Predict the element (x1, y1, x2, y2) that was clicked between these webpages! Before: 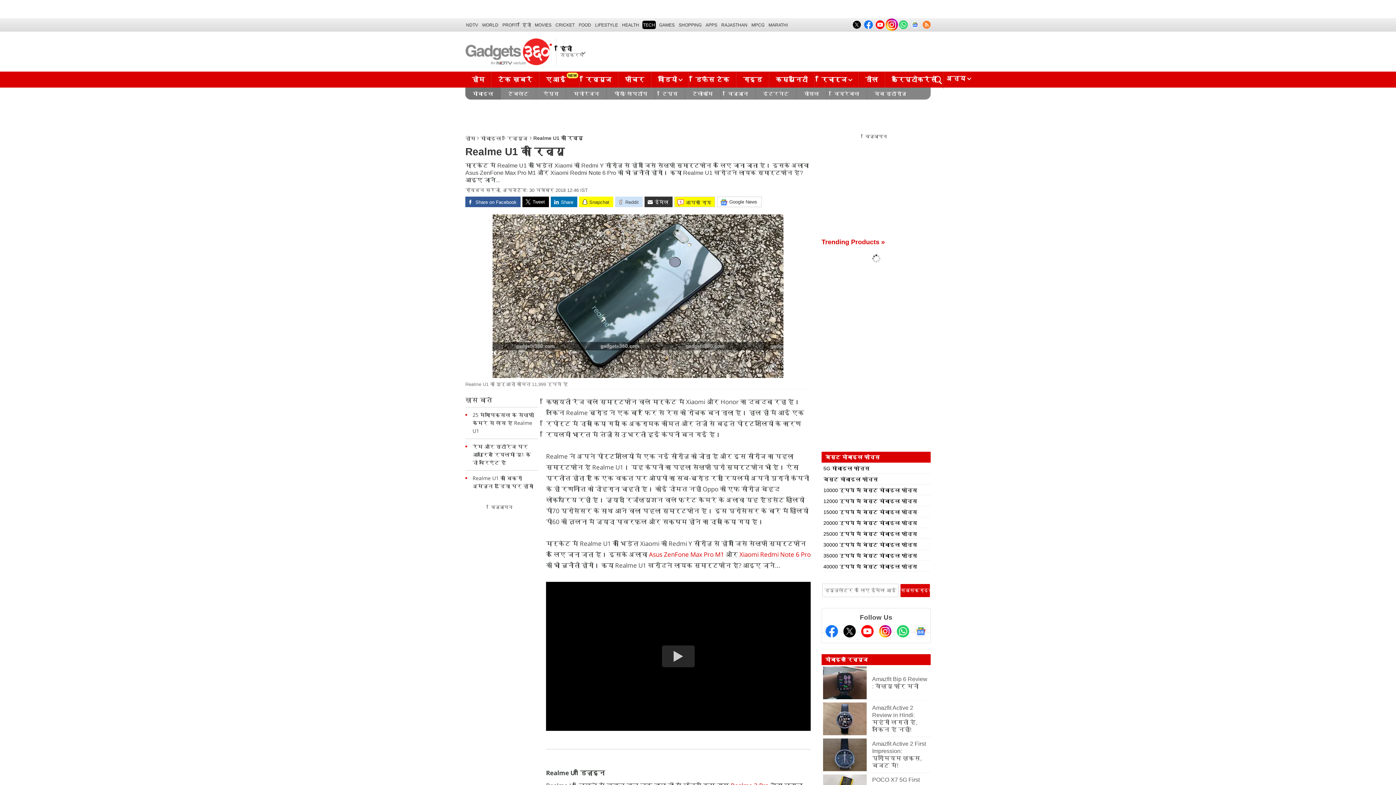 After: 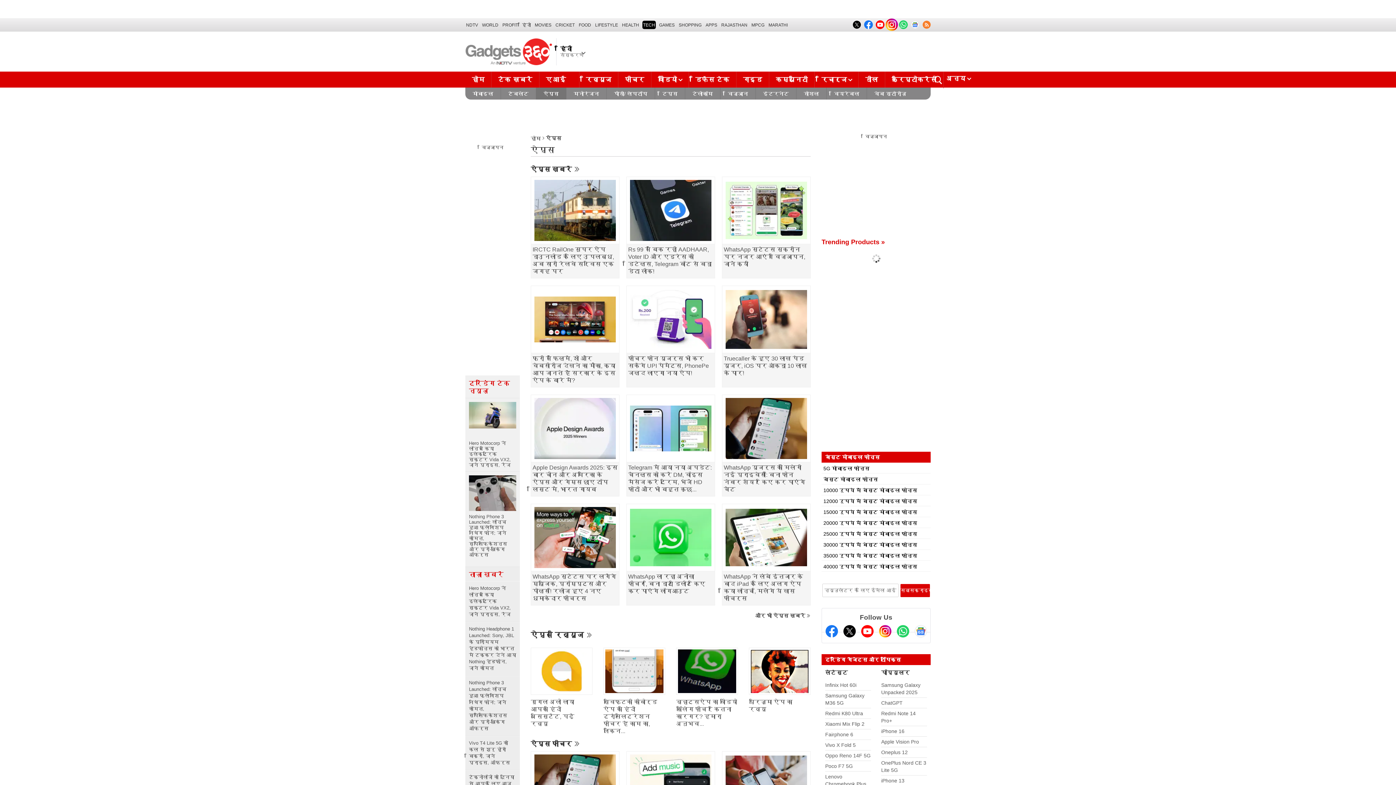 Action: label: ऐप्स bbox: (536, 87, 566, 99)